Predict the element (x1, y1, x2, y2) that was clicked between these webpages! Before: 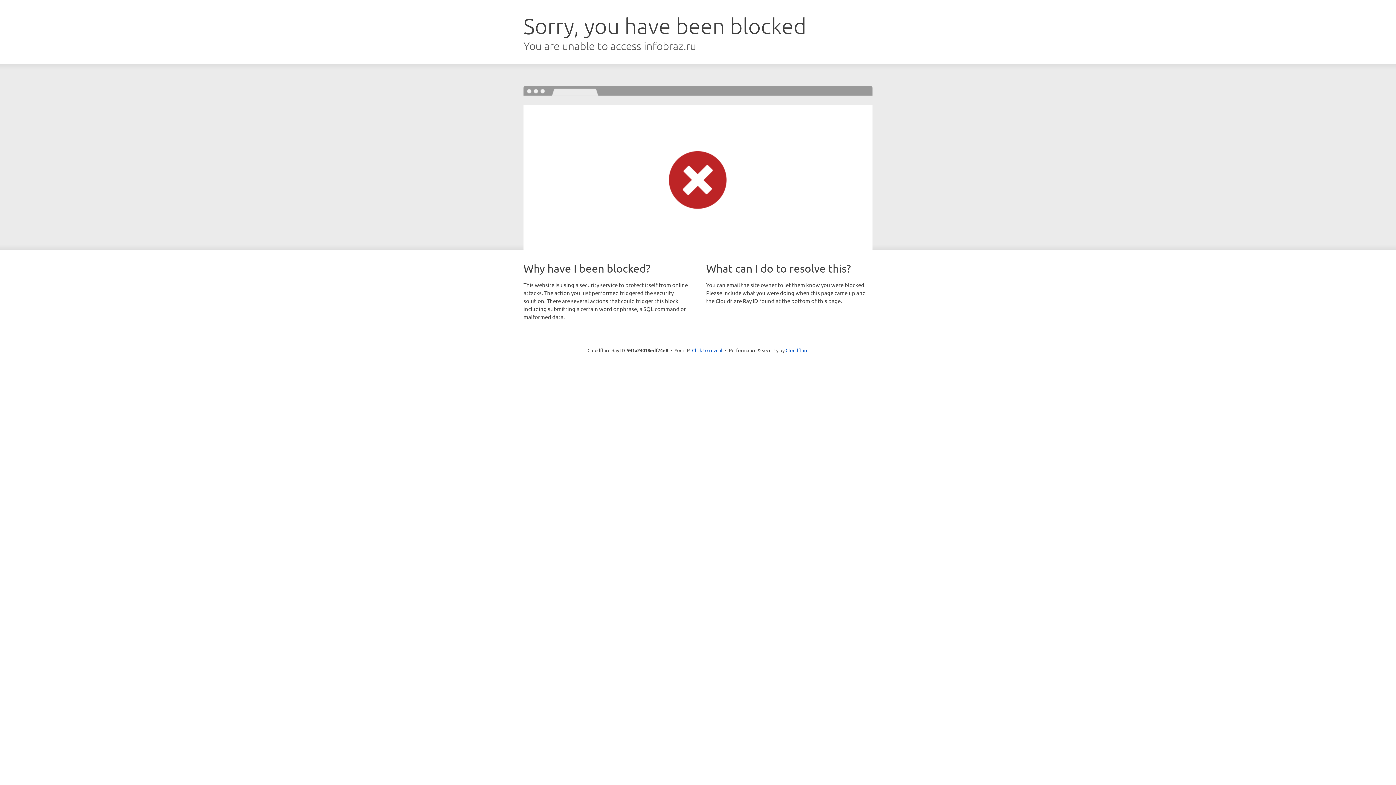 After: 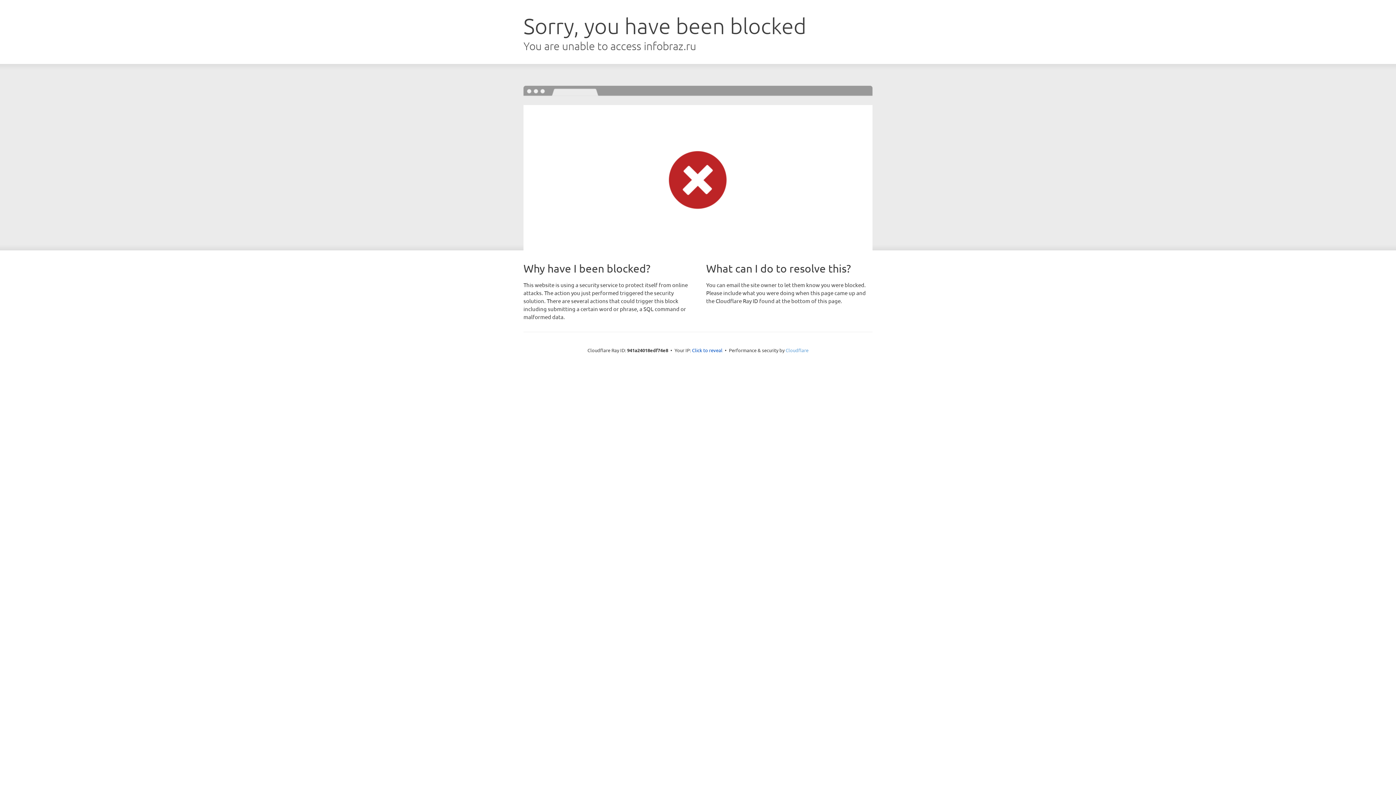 Action: label: Cloudflare bbox: (785, 347, 808, 353)